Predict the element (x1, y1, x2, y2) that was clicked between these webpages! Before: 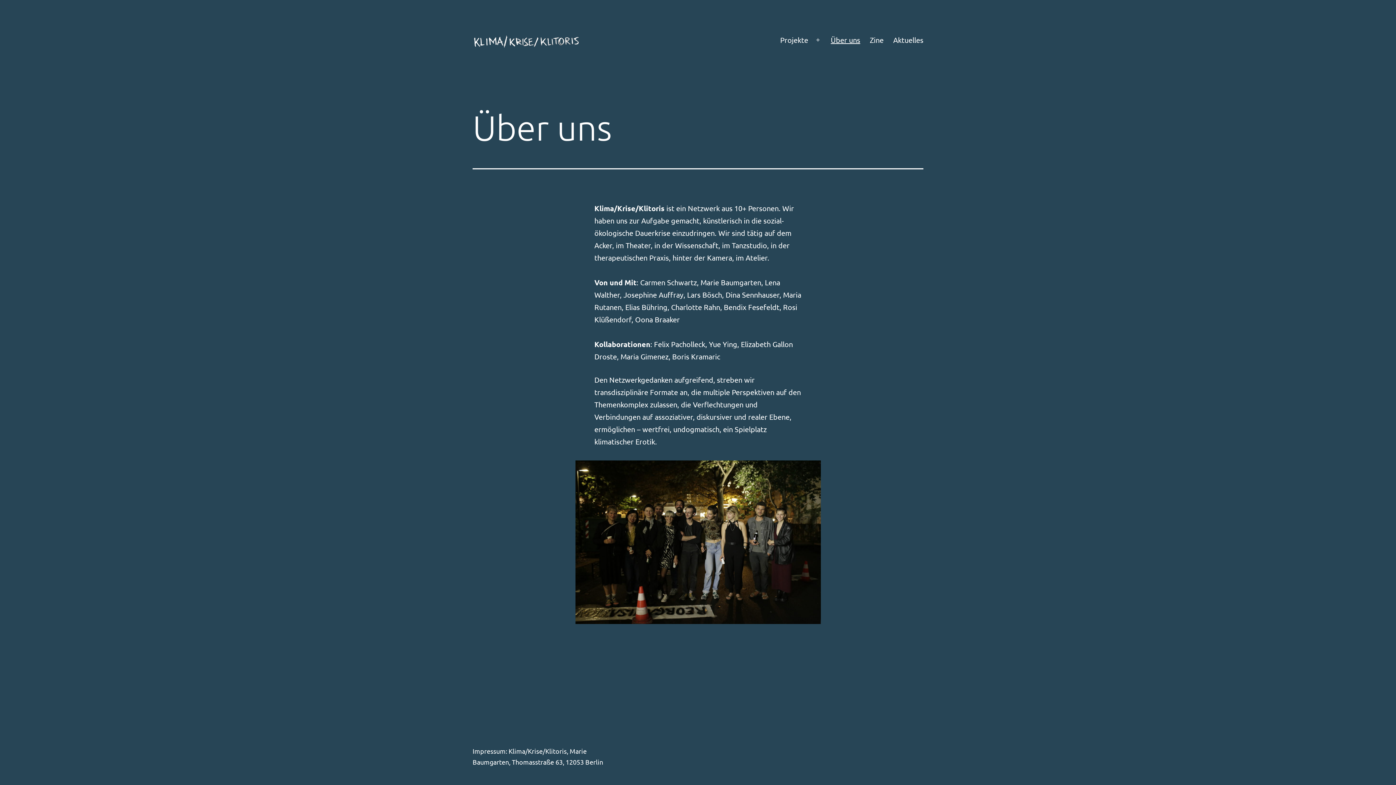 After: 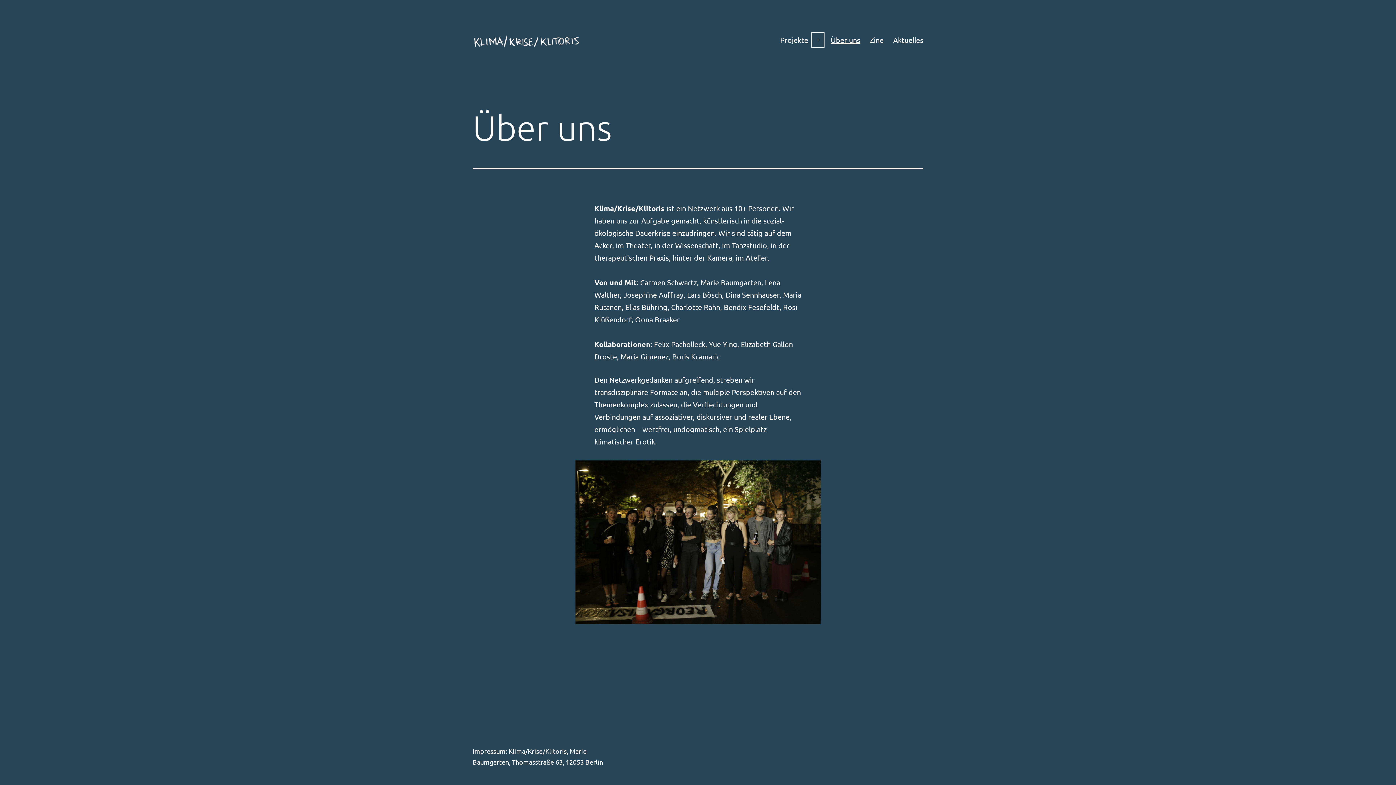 Action: bbox: (810, 30, 826, 49) label: Menü öffnen